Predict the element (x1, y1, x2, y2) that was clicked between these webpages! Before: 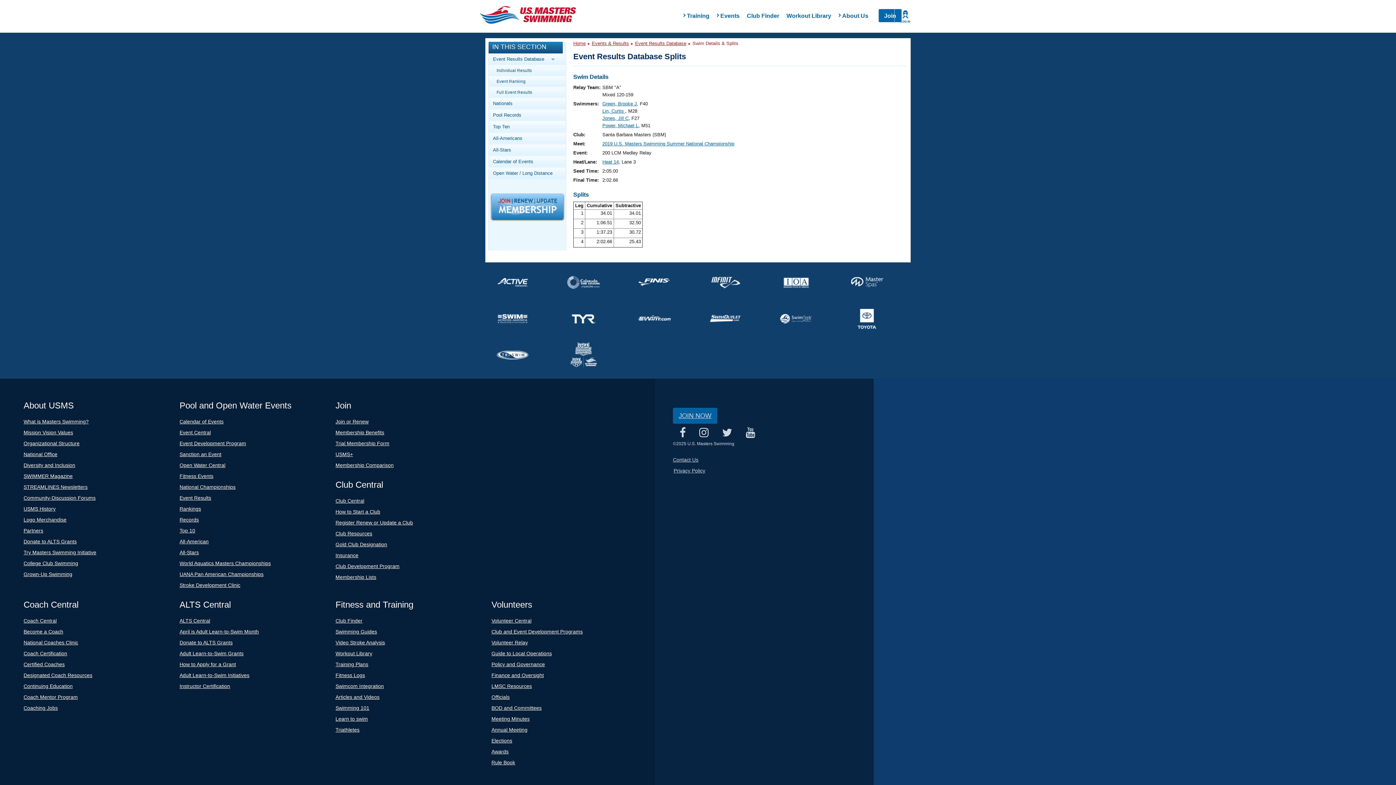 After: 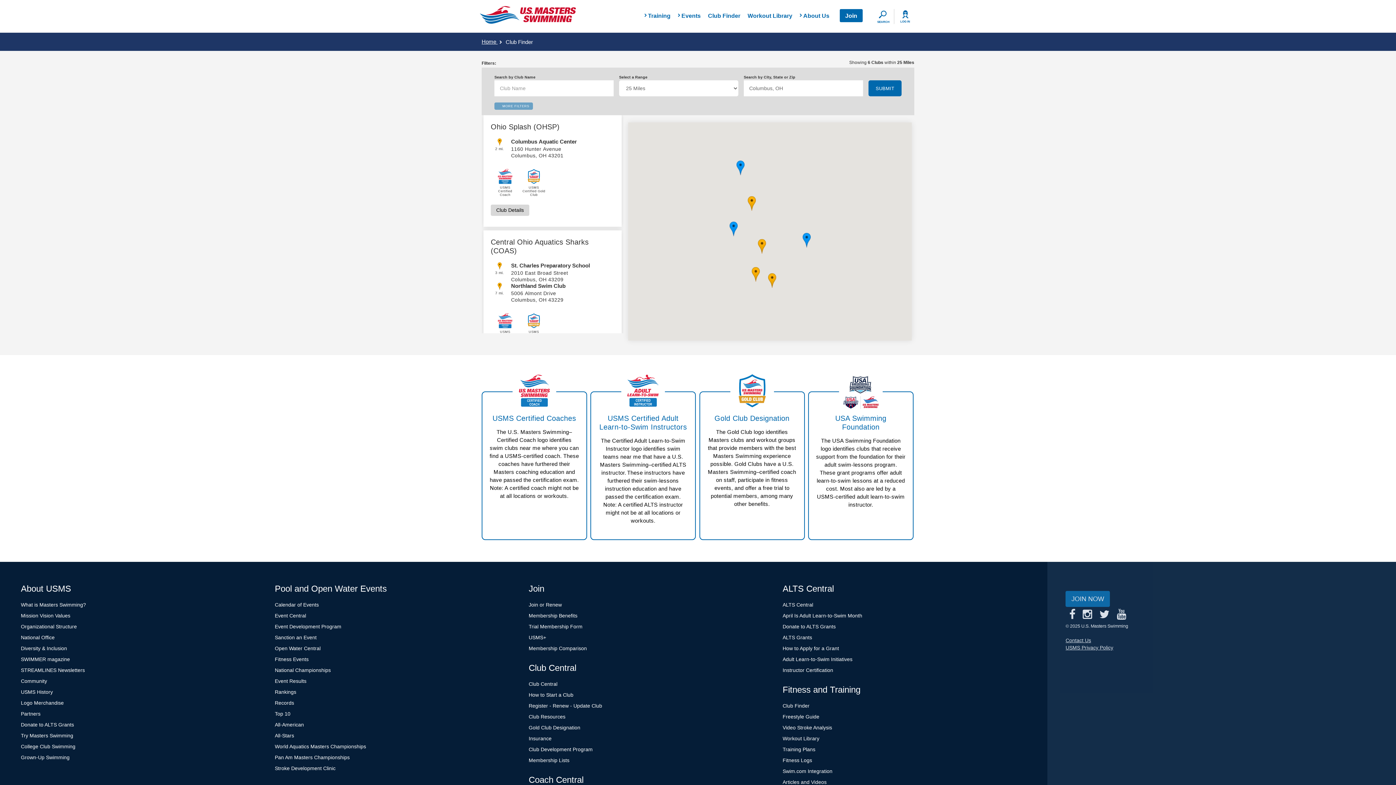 Action: bbox: (747, 3, 779, 28) label: Club Finder